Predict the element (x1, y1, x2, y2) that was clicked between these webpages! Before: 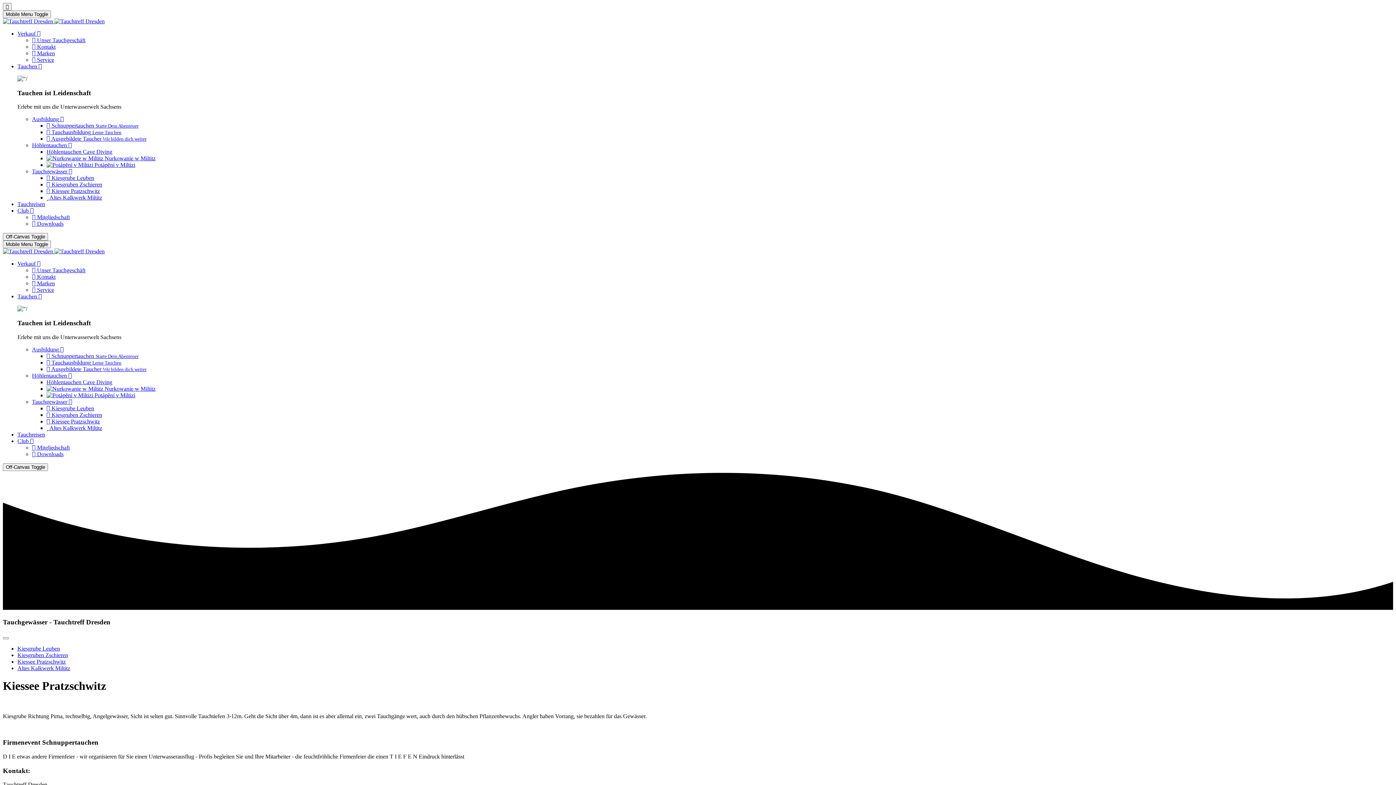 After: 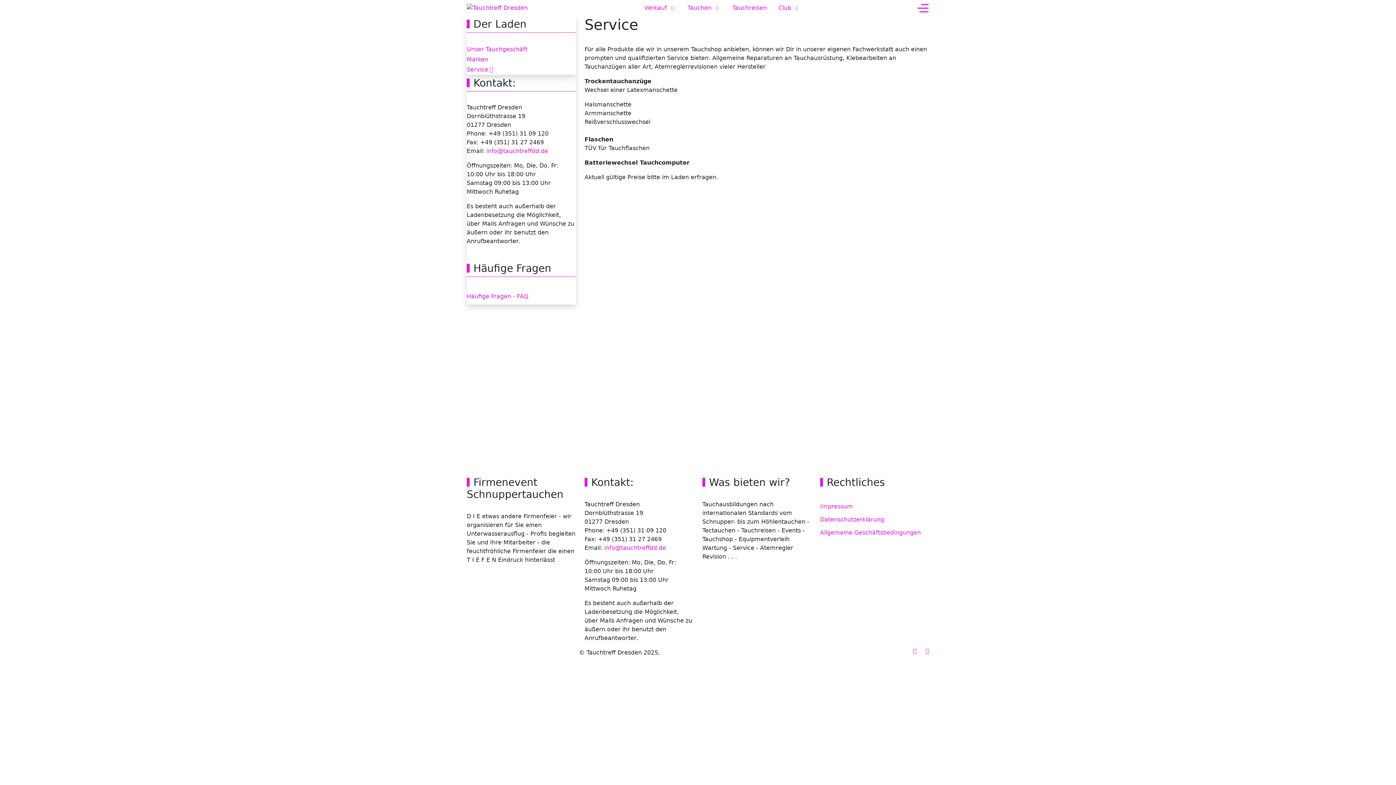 Action: label:  Service bbox: (32, 56, 54, 62)